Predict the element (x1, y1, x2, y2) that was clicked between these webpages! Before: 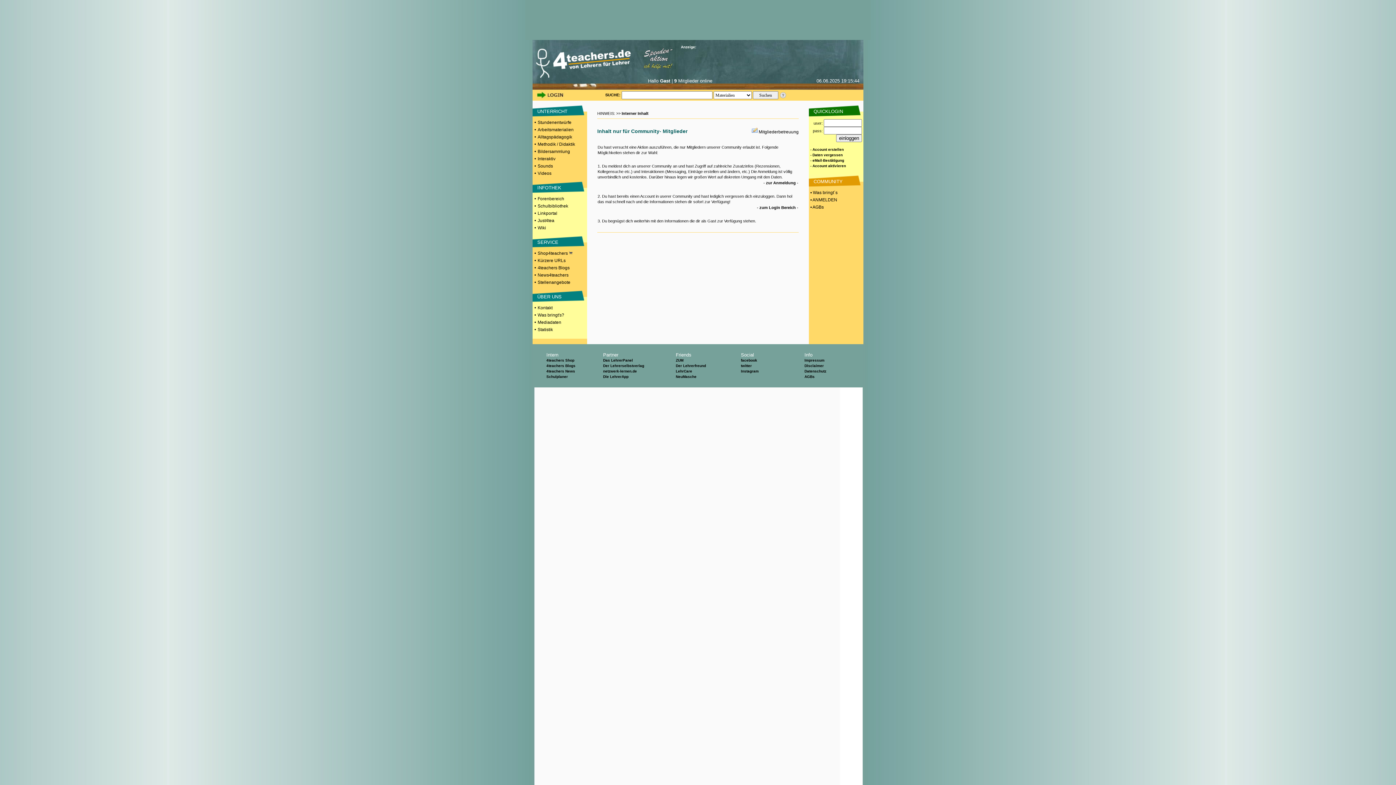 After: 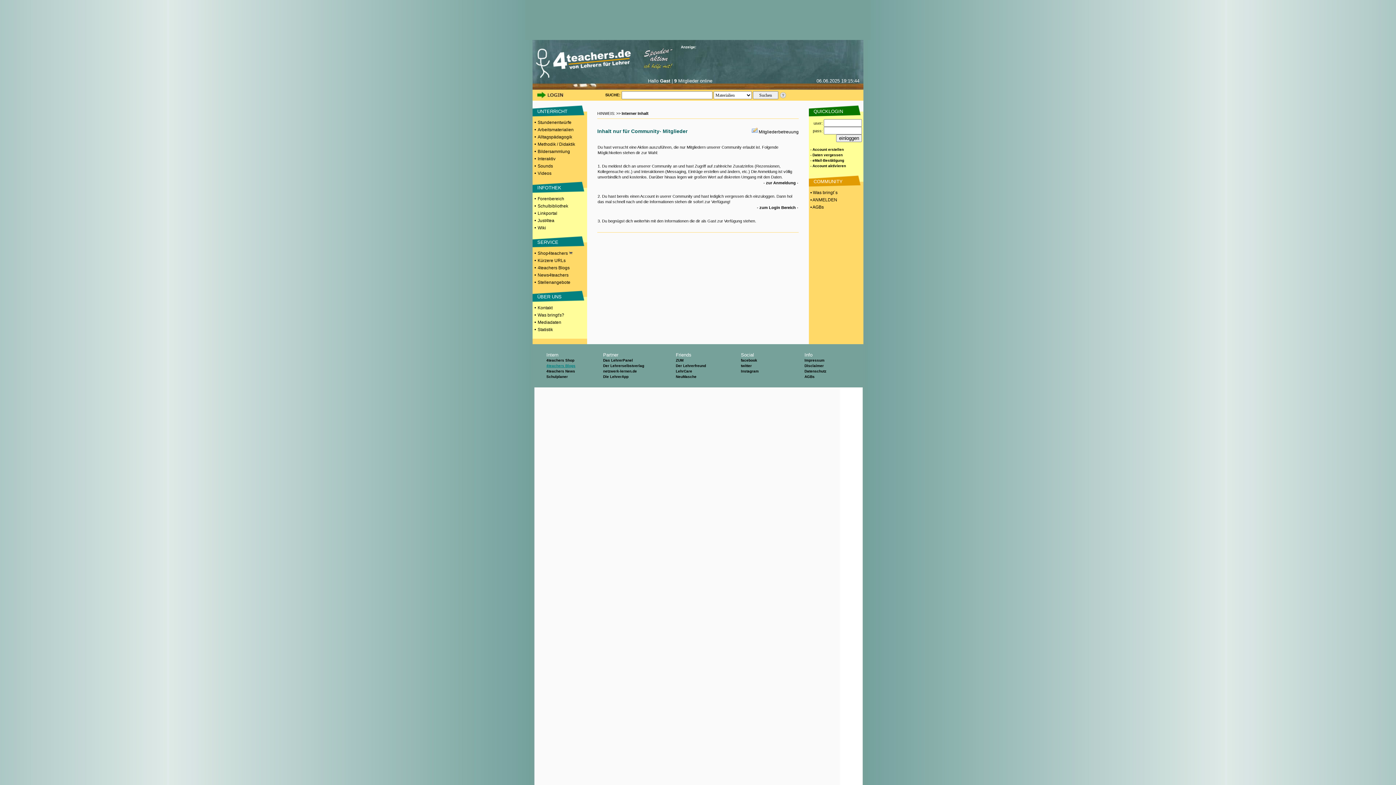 Action: bbox: (546, 364, 575, 368) label: 4teachers Blogs